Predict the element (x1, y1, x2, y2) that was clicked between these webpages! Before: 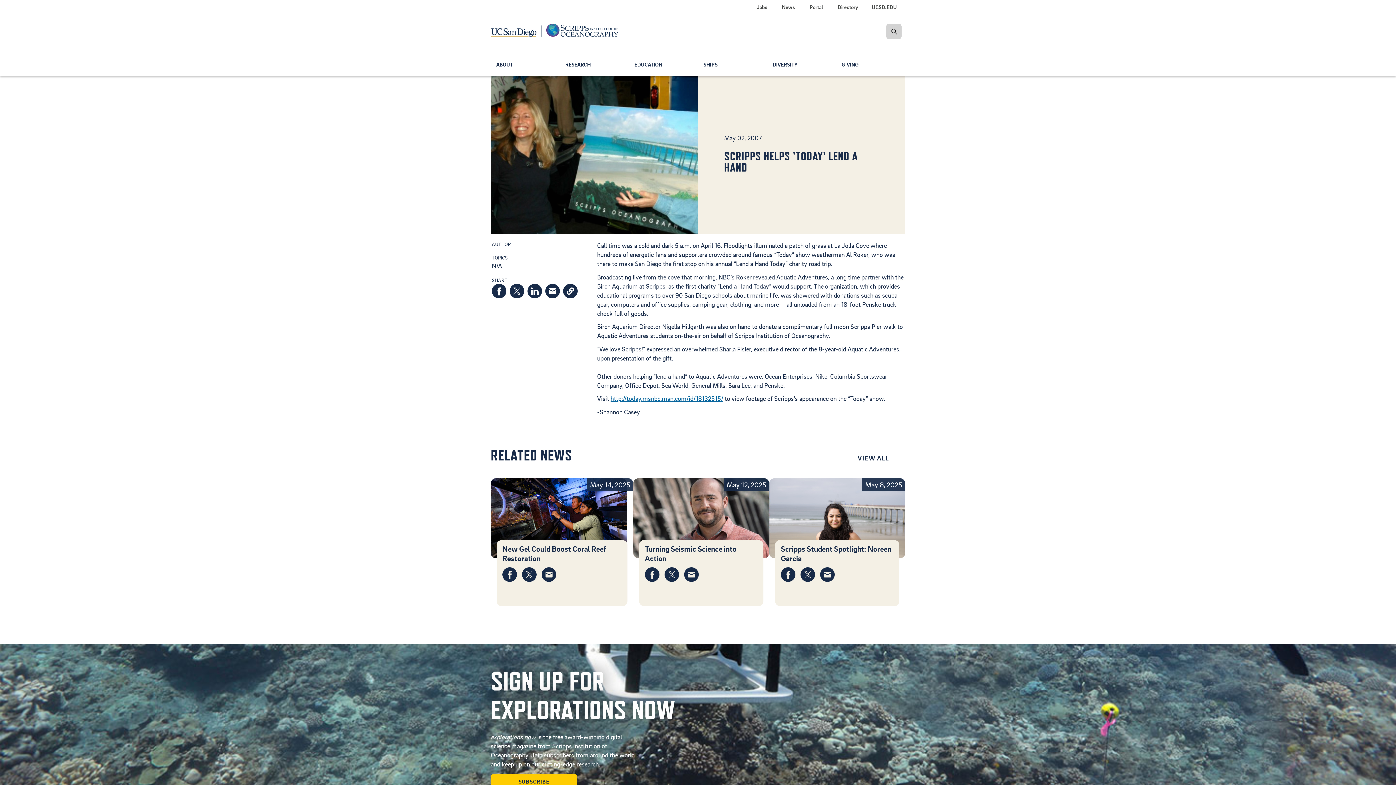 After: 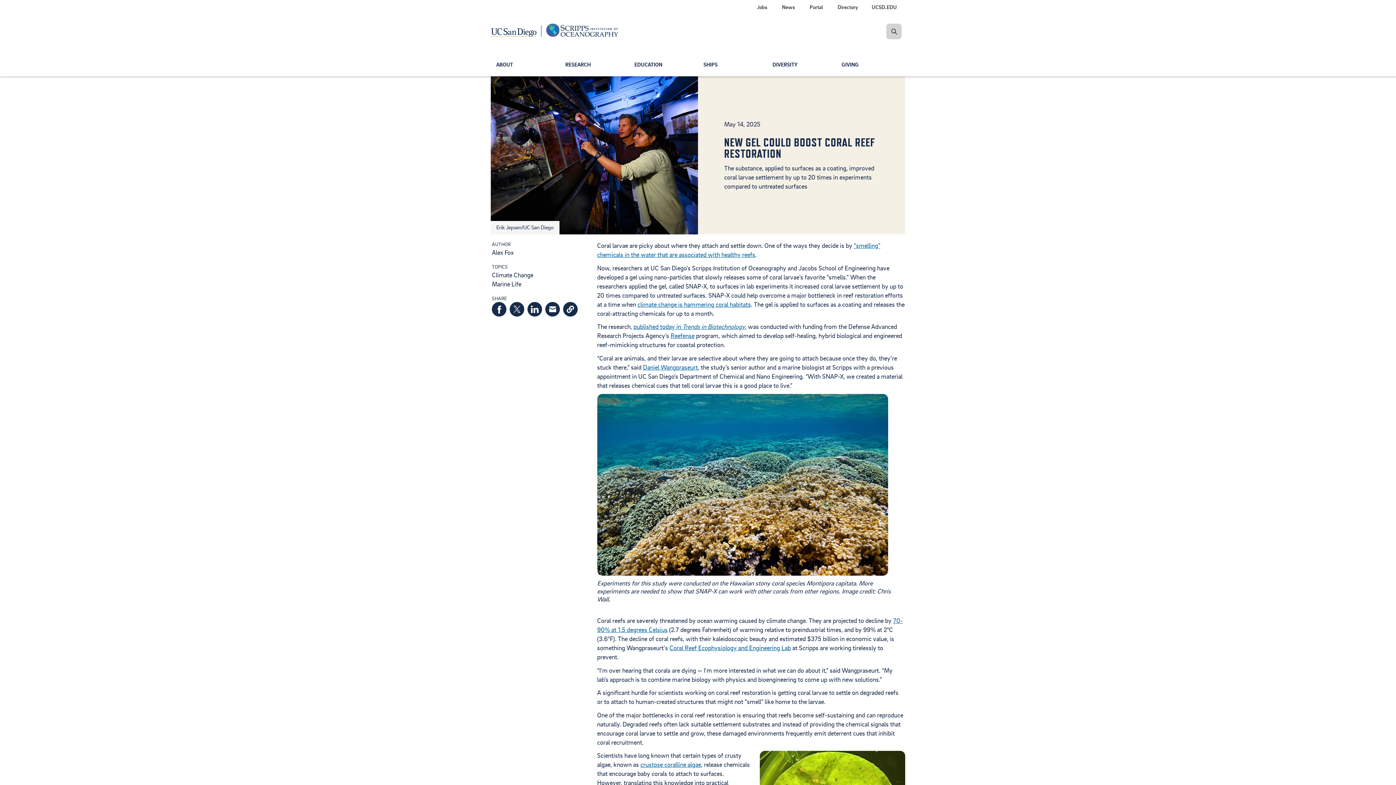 Action: bbox: (502, 544, 606, 563) label: New Gel Could Boost Coral Reef Restoration